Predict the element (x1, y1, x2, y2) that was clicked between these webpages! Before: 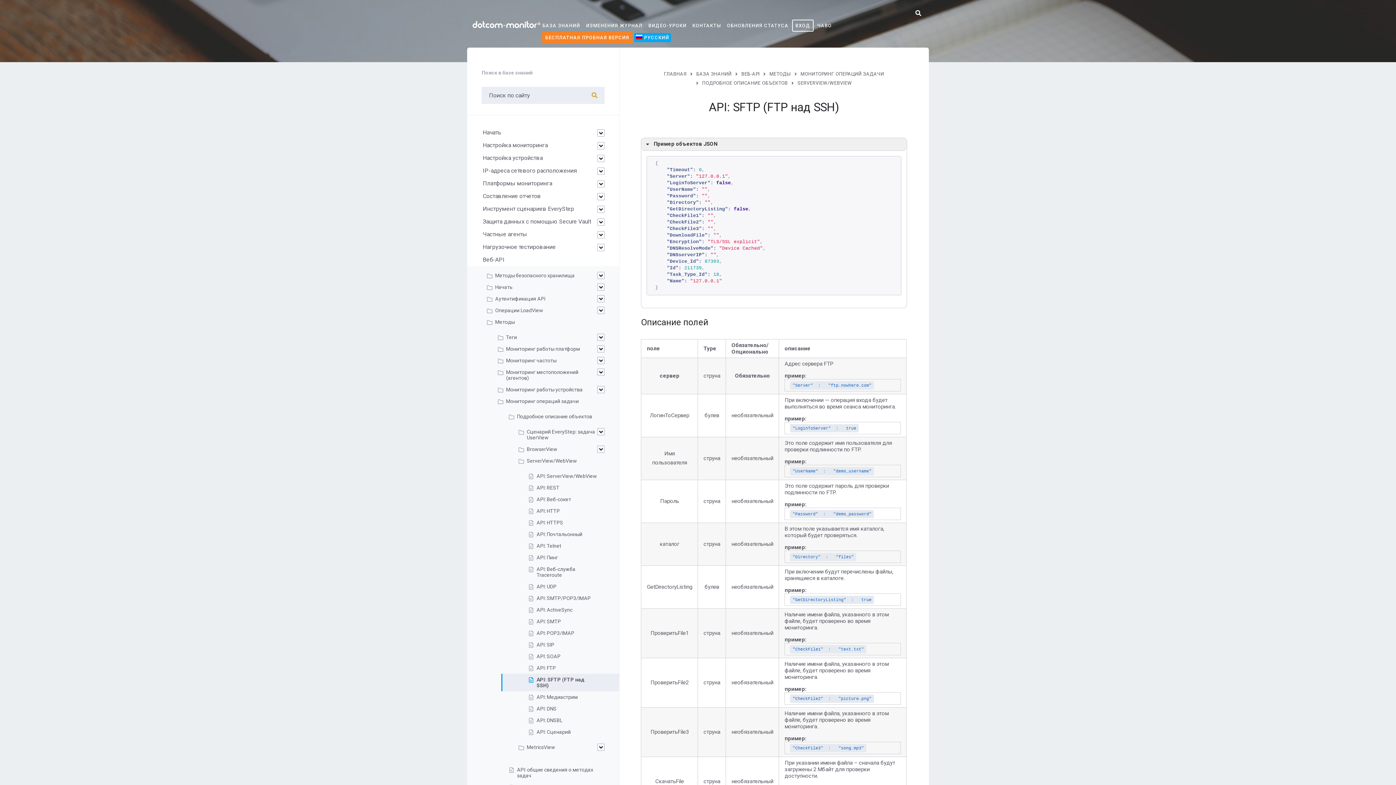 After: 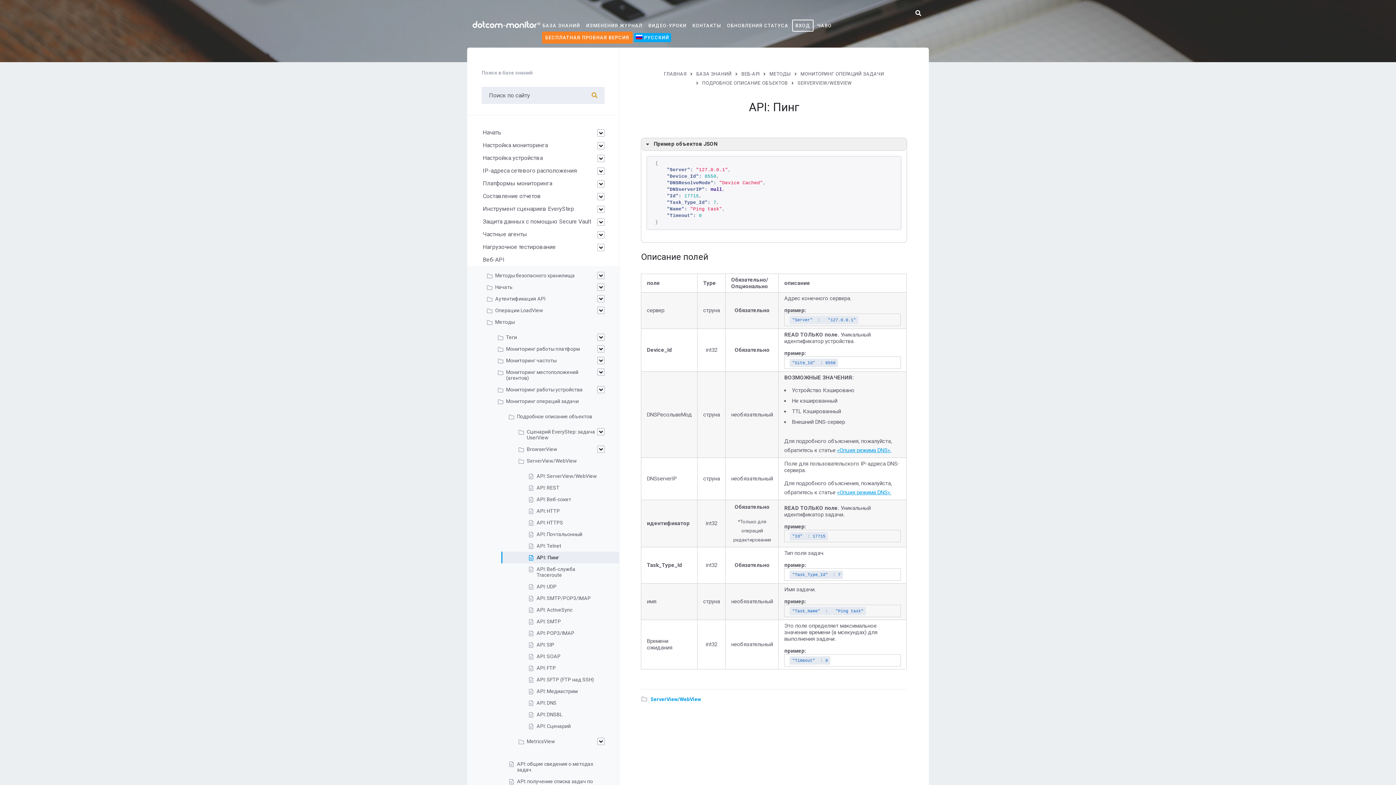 Action: label: API: Пинг bbox: (536, 554, 558, 560)